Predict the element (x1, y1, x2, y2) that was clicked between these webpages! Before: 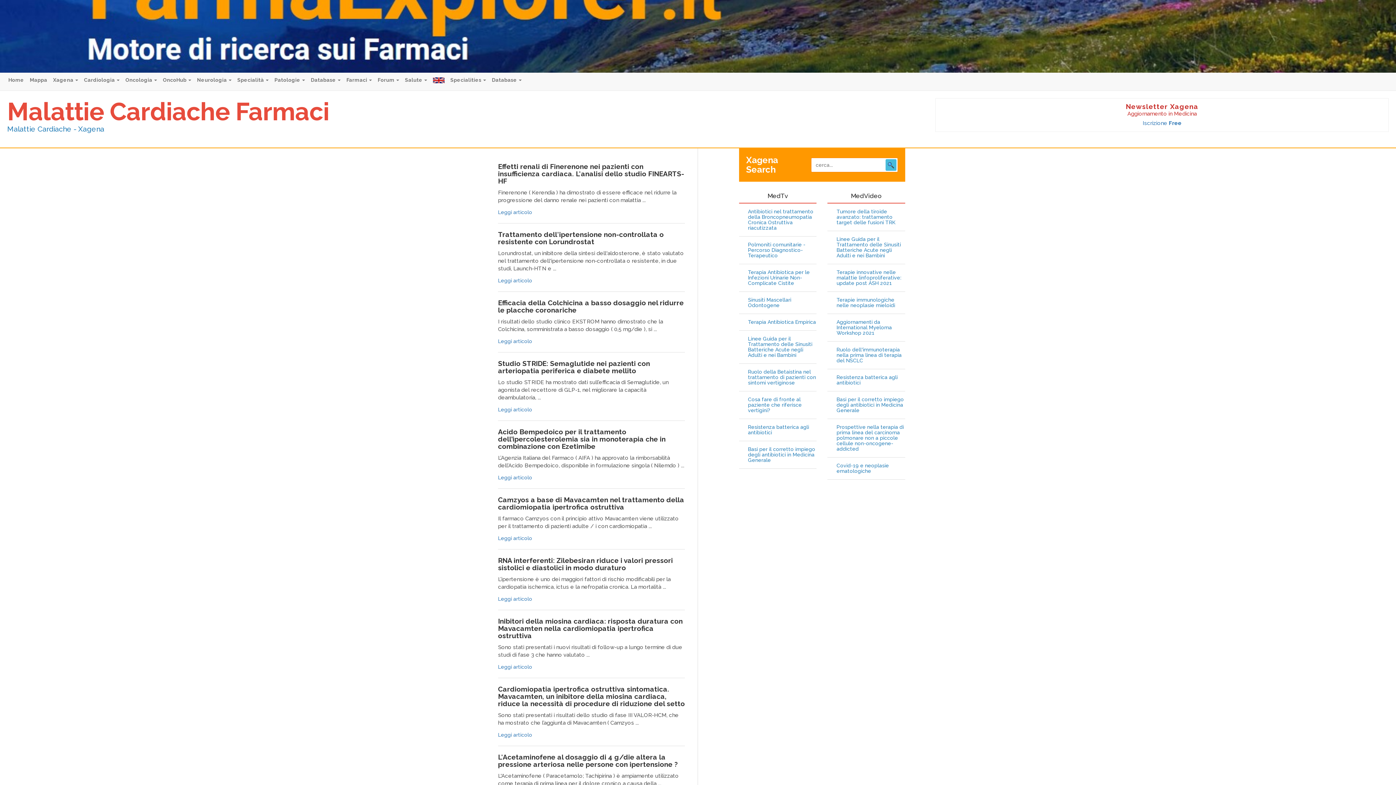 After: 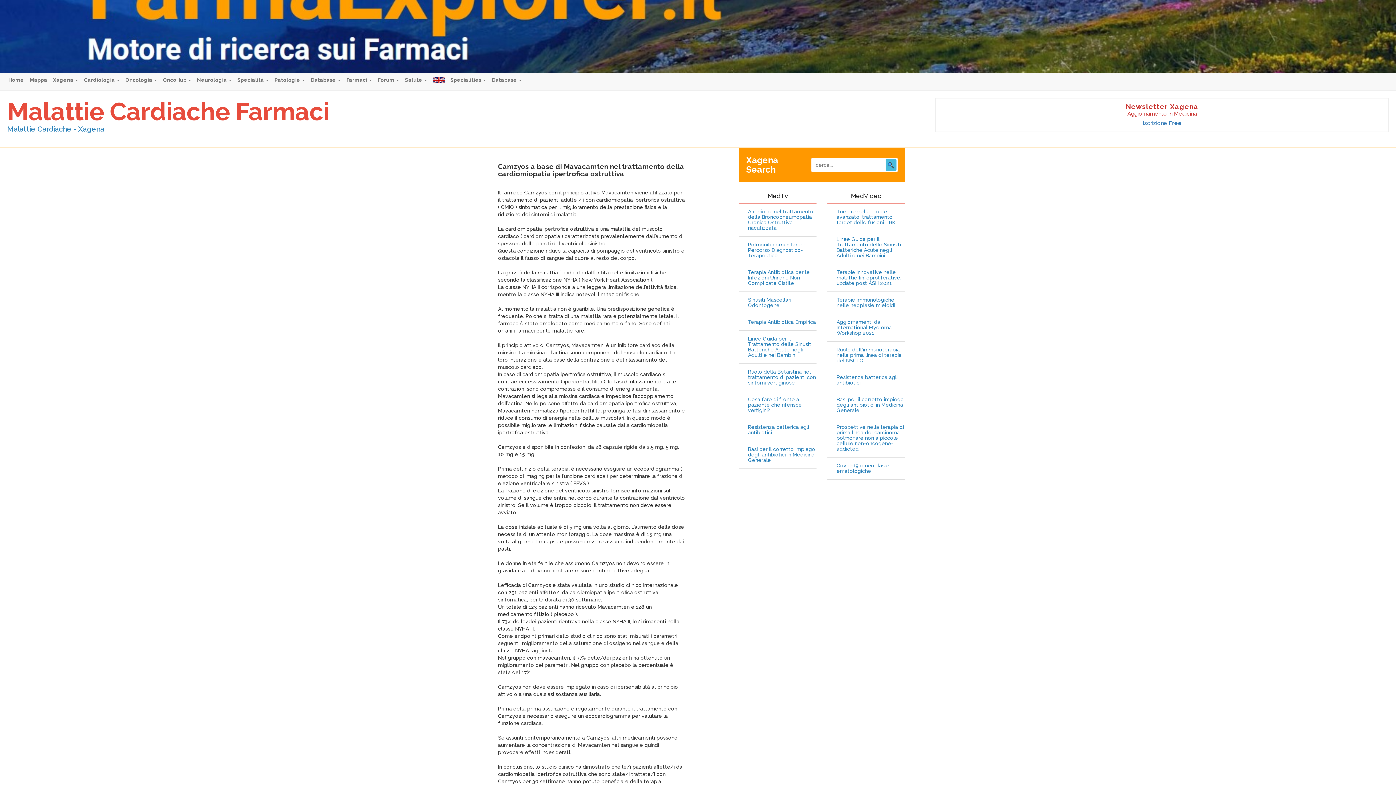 Action: bbox: (498, 535, 532, 541) label: Leggi articolo